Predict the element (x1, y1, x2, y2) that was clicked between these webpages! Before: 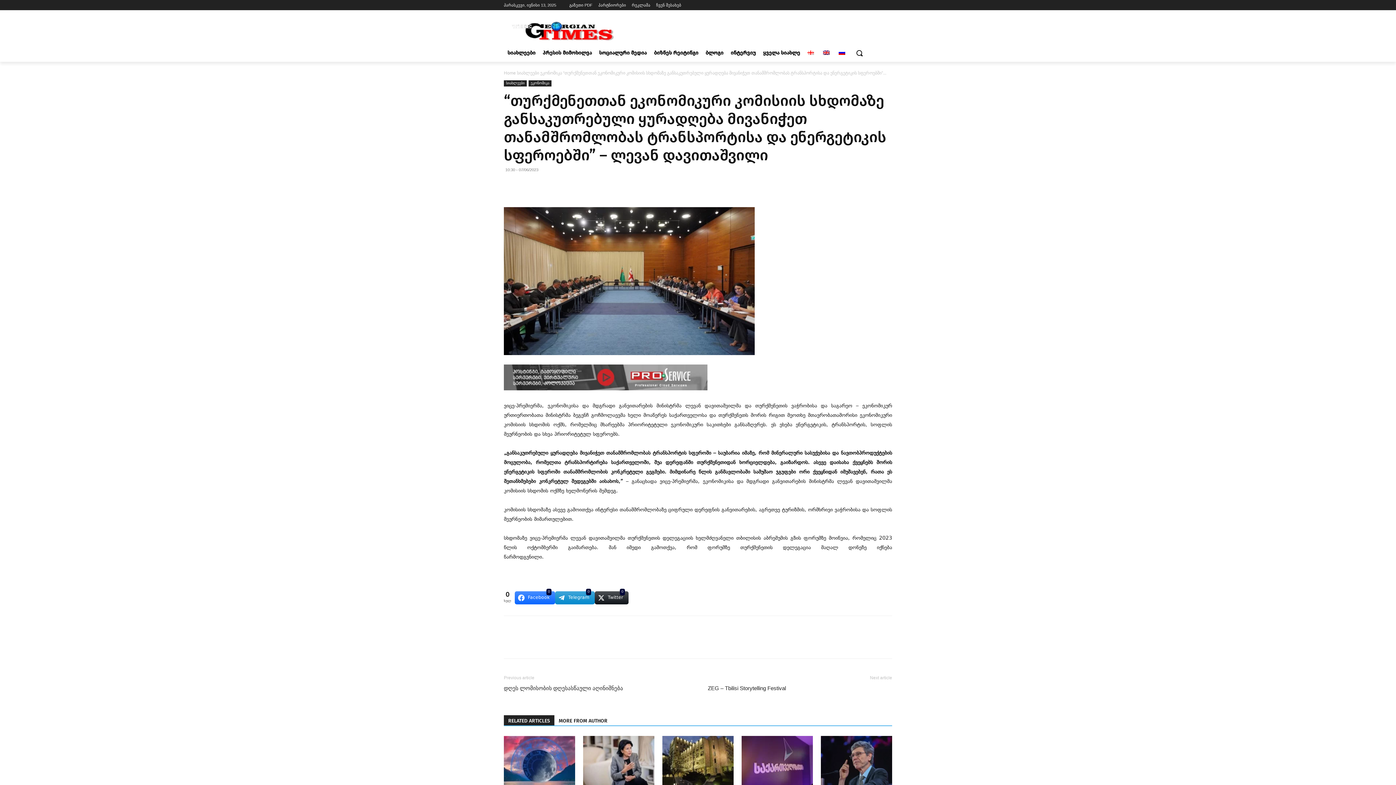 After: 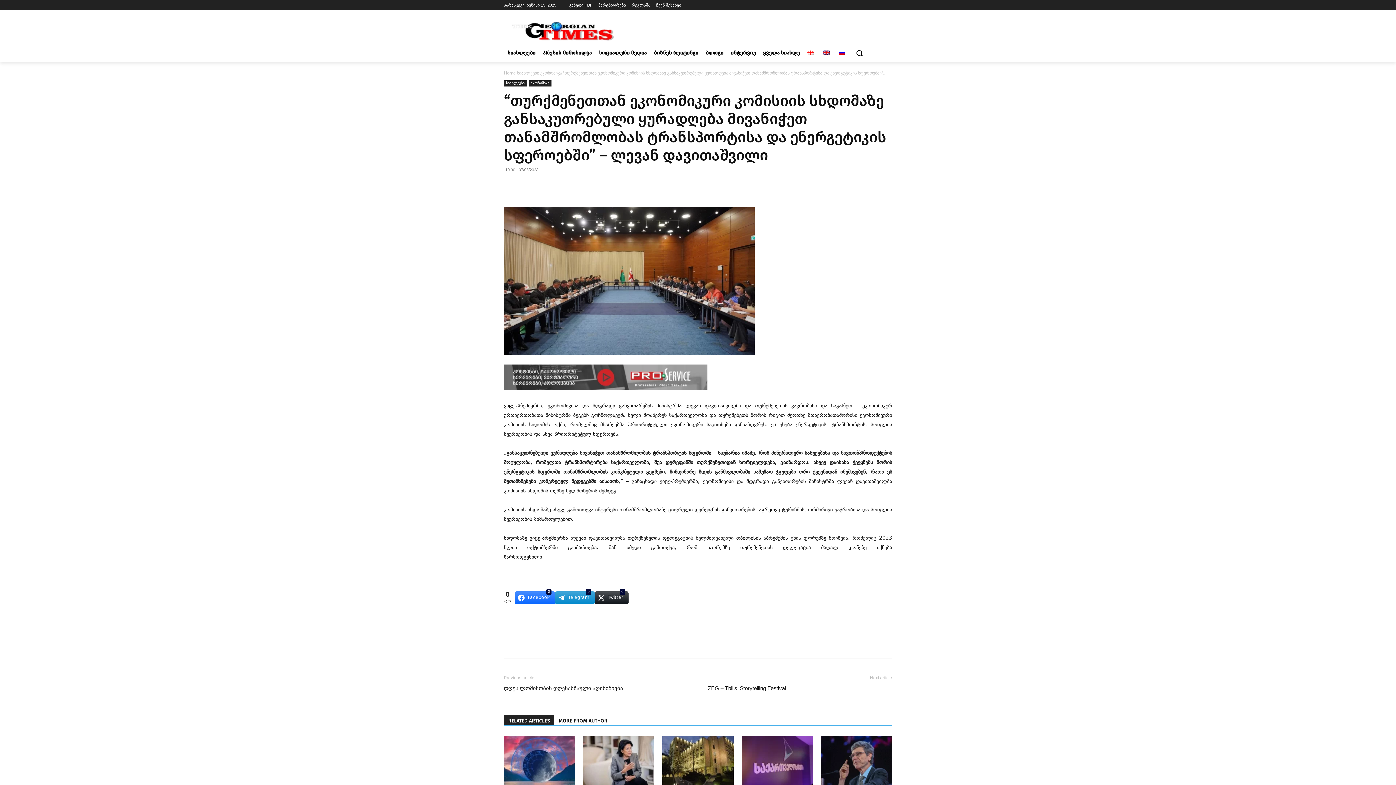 Action: bbox: (554, 179, 568, 193)